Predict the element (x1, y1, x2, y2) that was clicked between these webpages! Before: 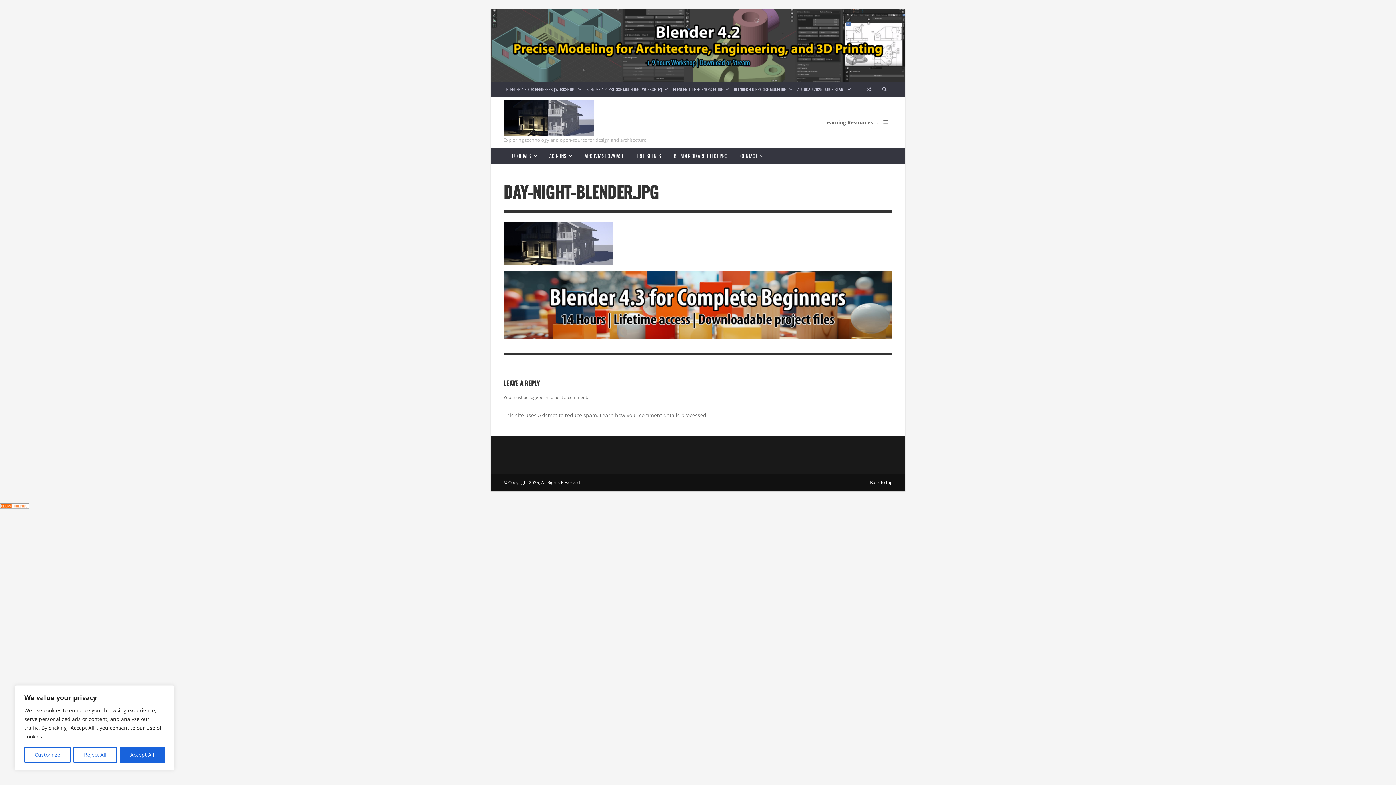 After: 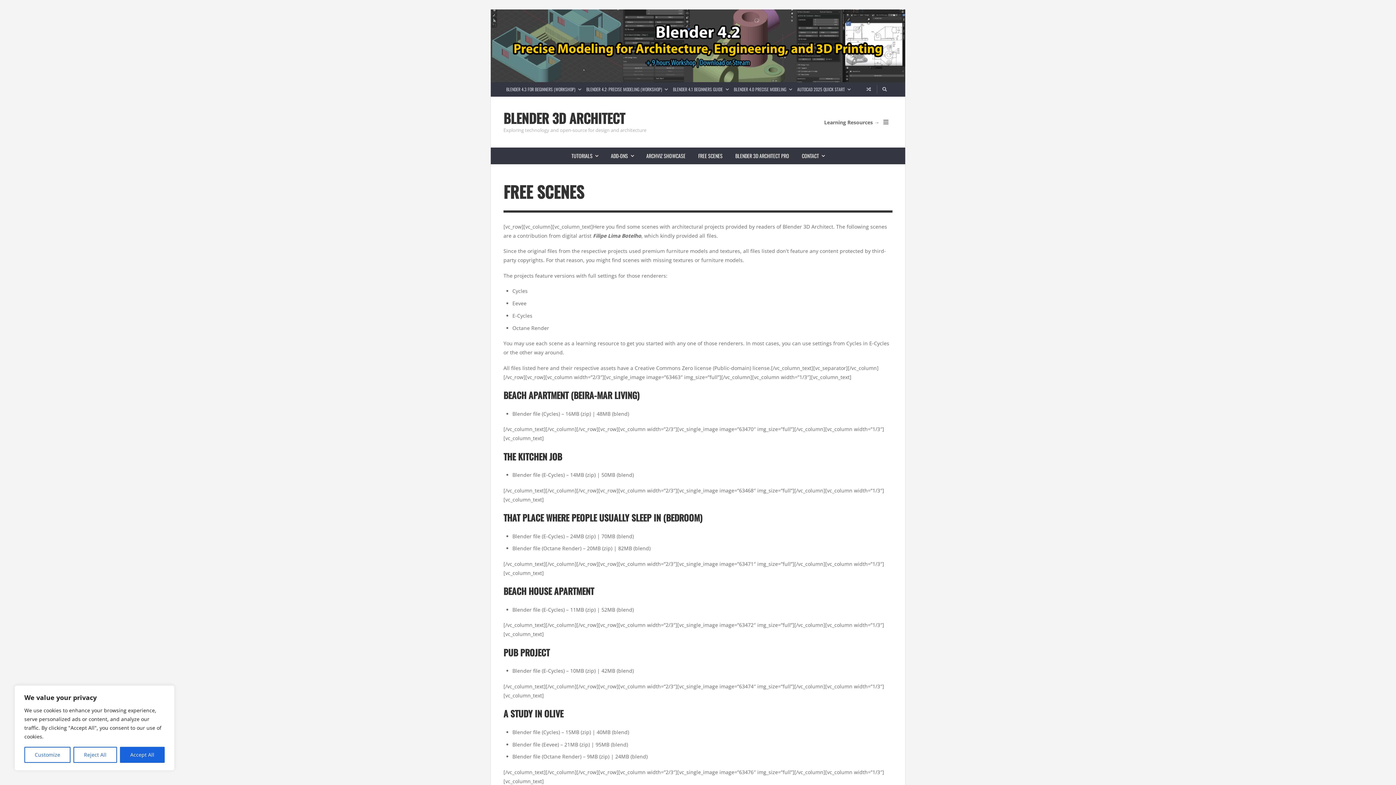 Action: label: FREE SCENES bbox: (630, 147, 667, 164)